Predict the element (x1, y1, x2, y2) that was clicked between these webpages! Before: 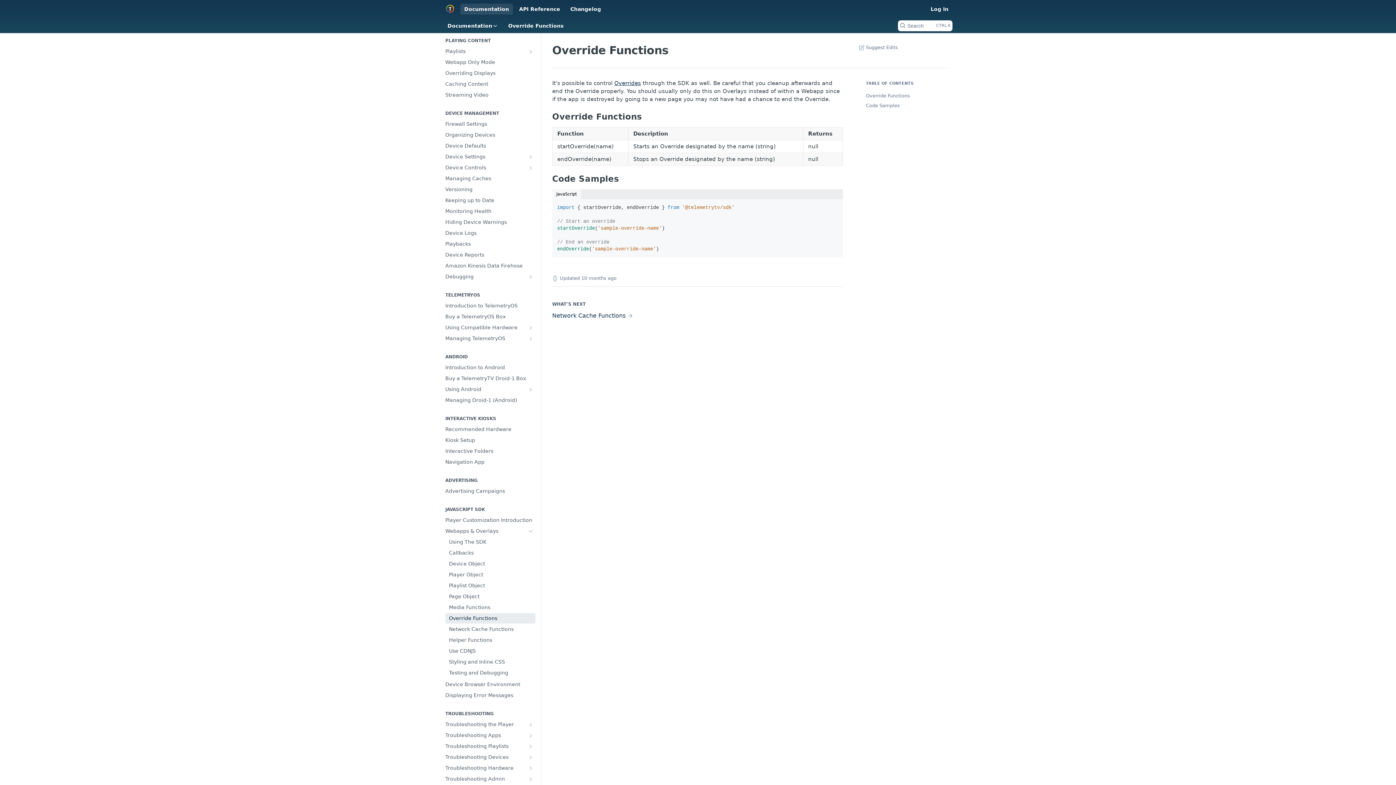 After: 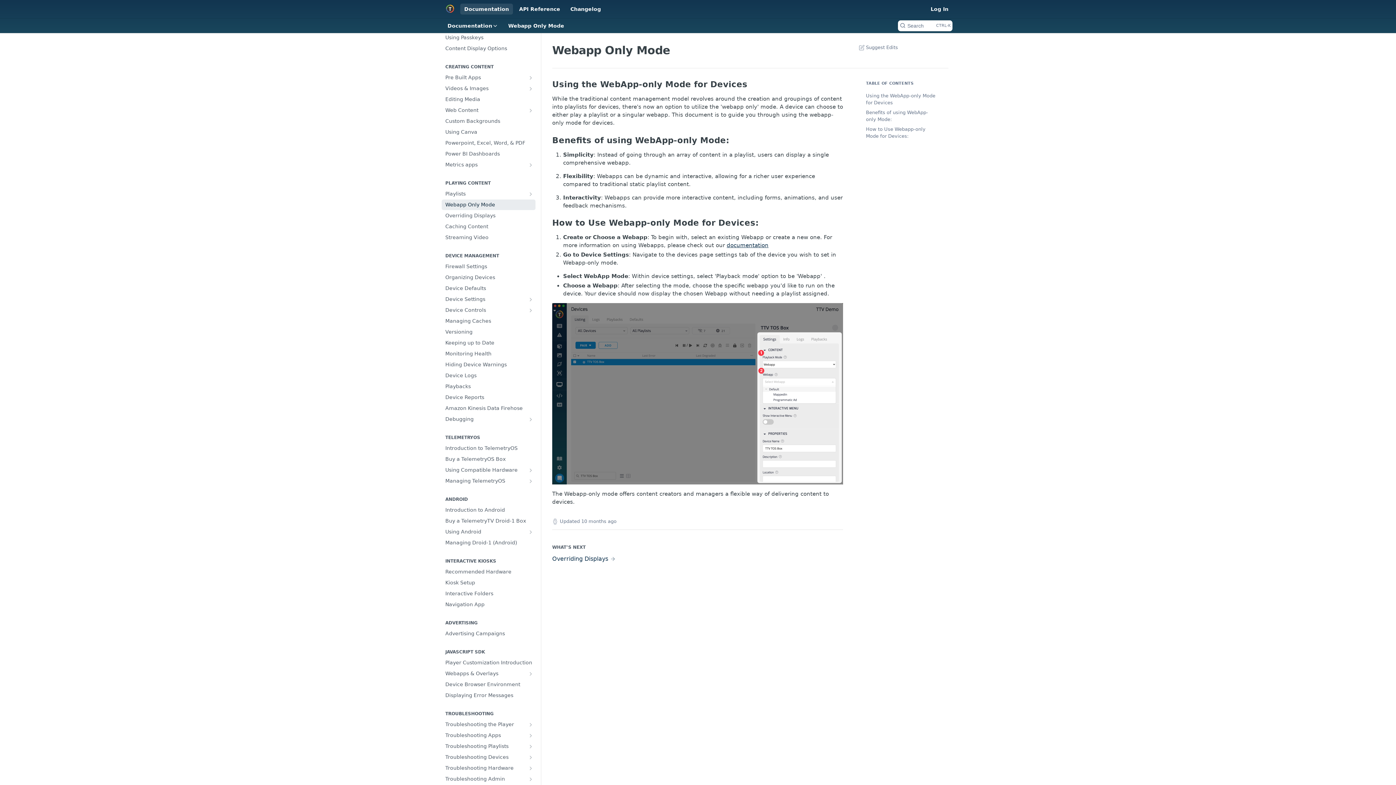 Action: bbox: (441, 57, 535, 67) label: Webapp Only Mode